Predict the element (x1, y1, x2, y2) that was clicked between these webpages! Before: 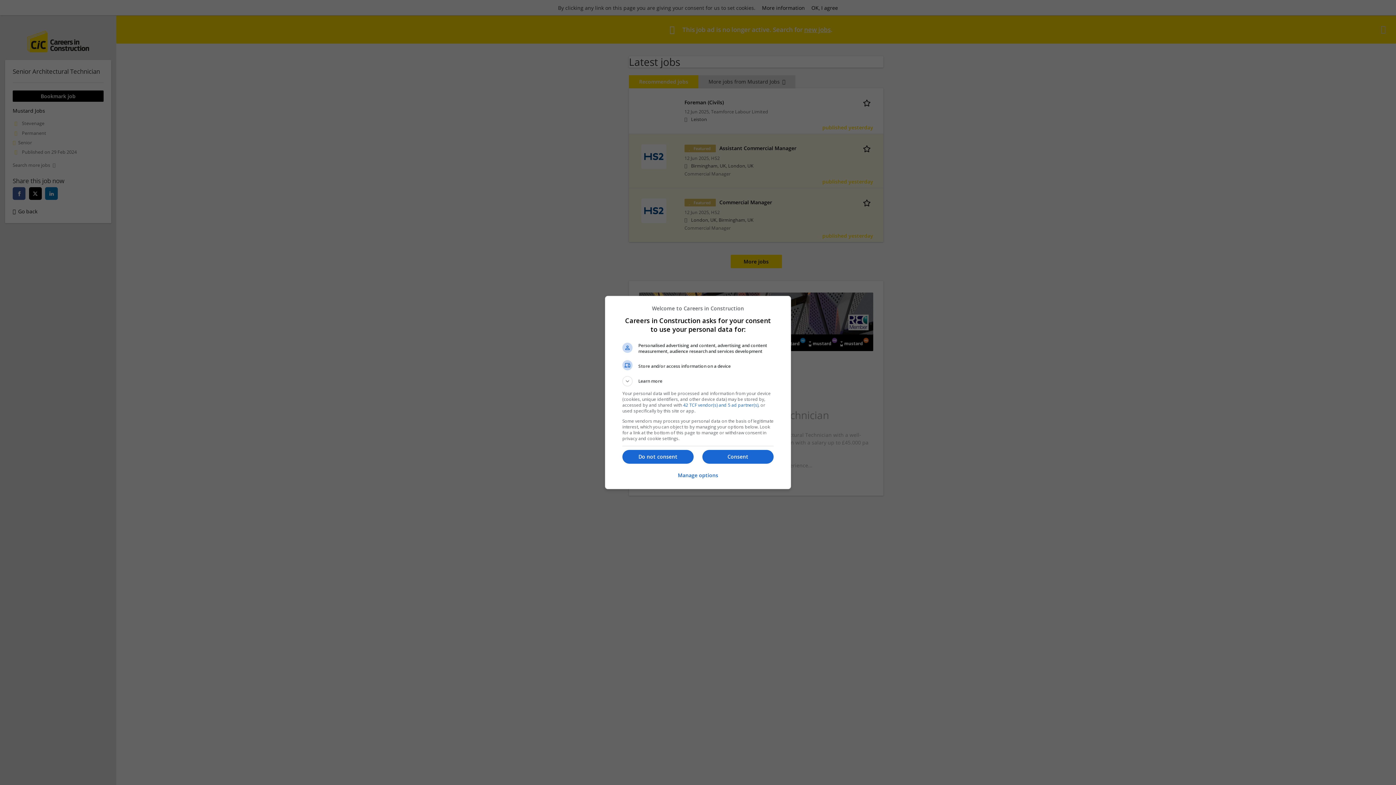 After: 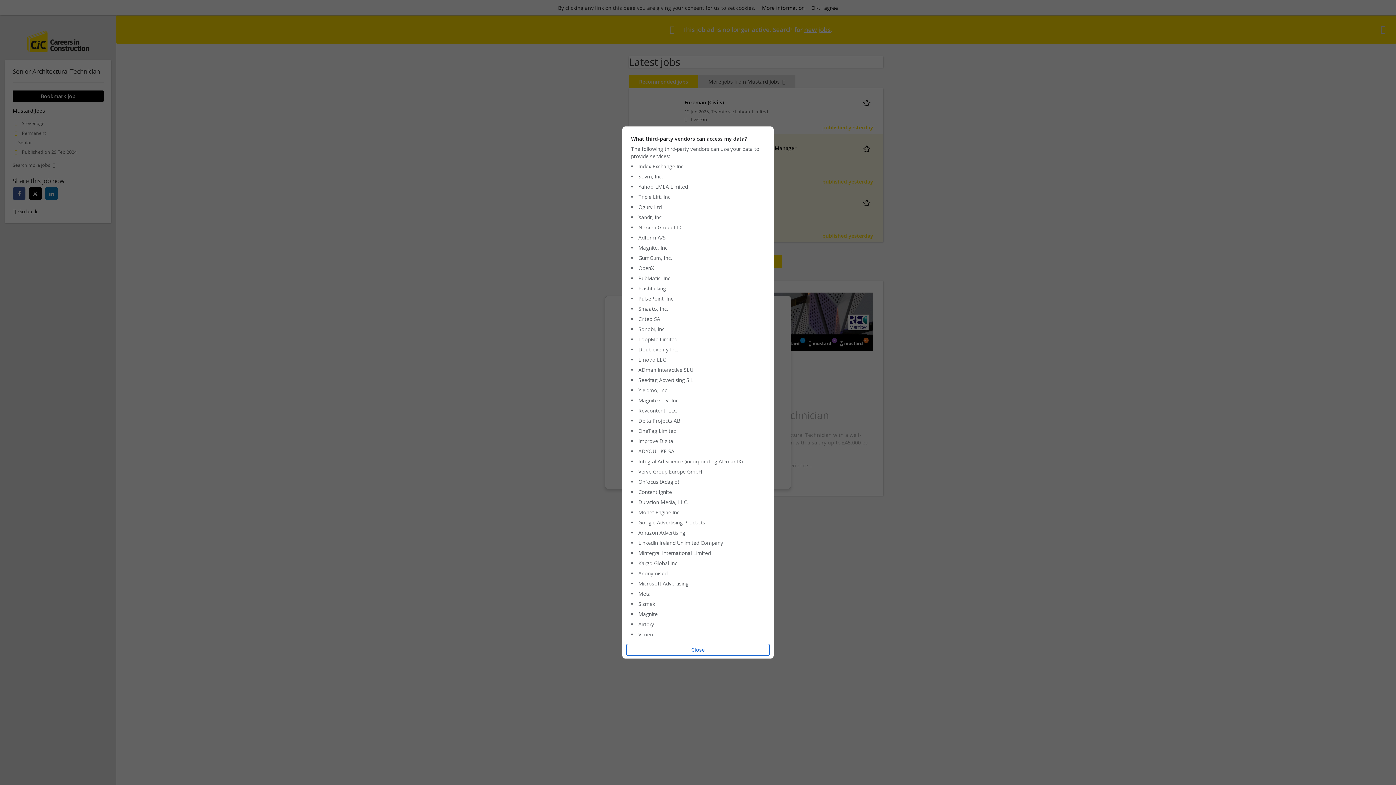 Action: label: 42 TCF vendor(s) and 5 ad partner(s) bbox: (683, 402, 758, 408)